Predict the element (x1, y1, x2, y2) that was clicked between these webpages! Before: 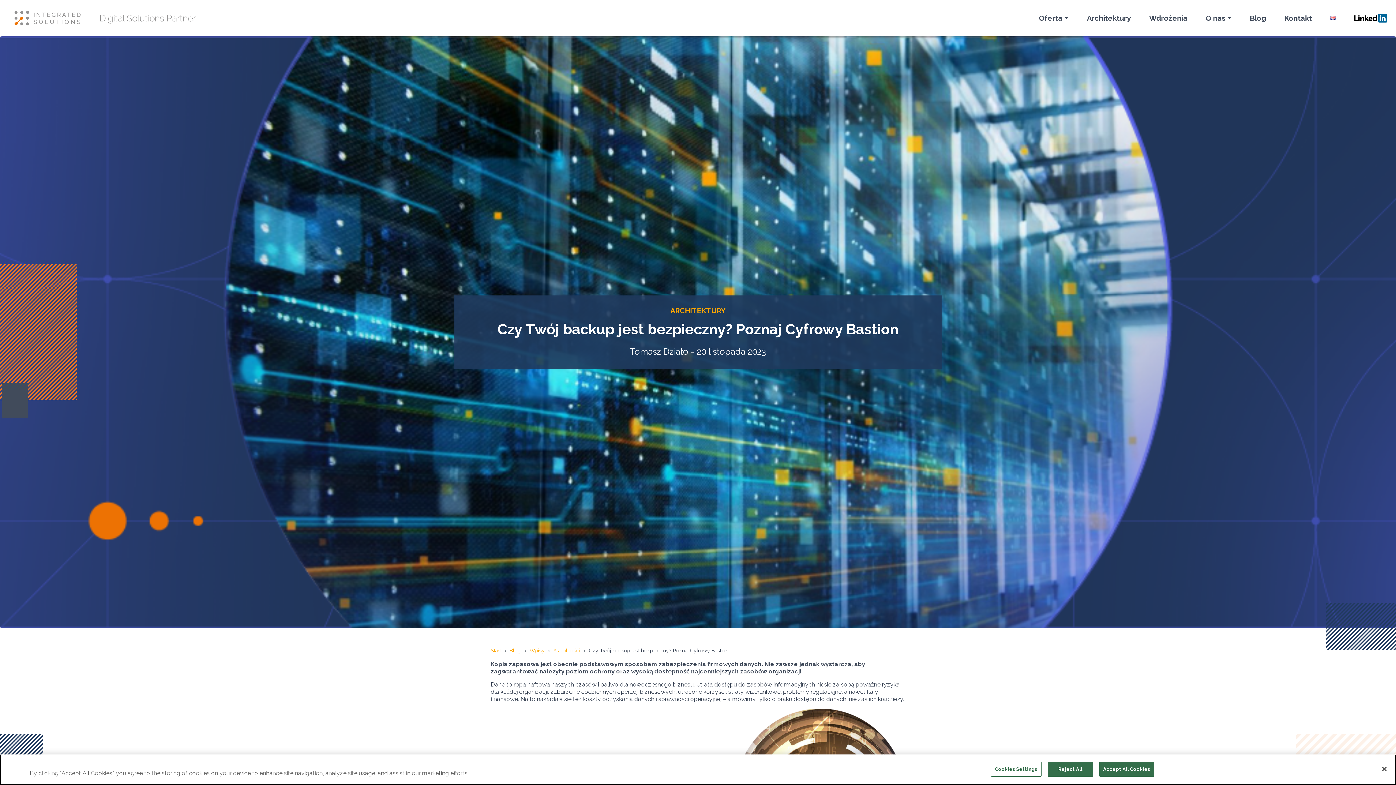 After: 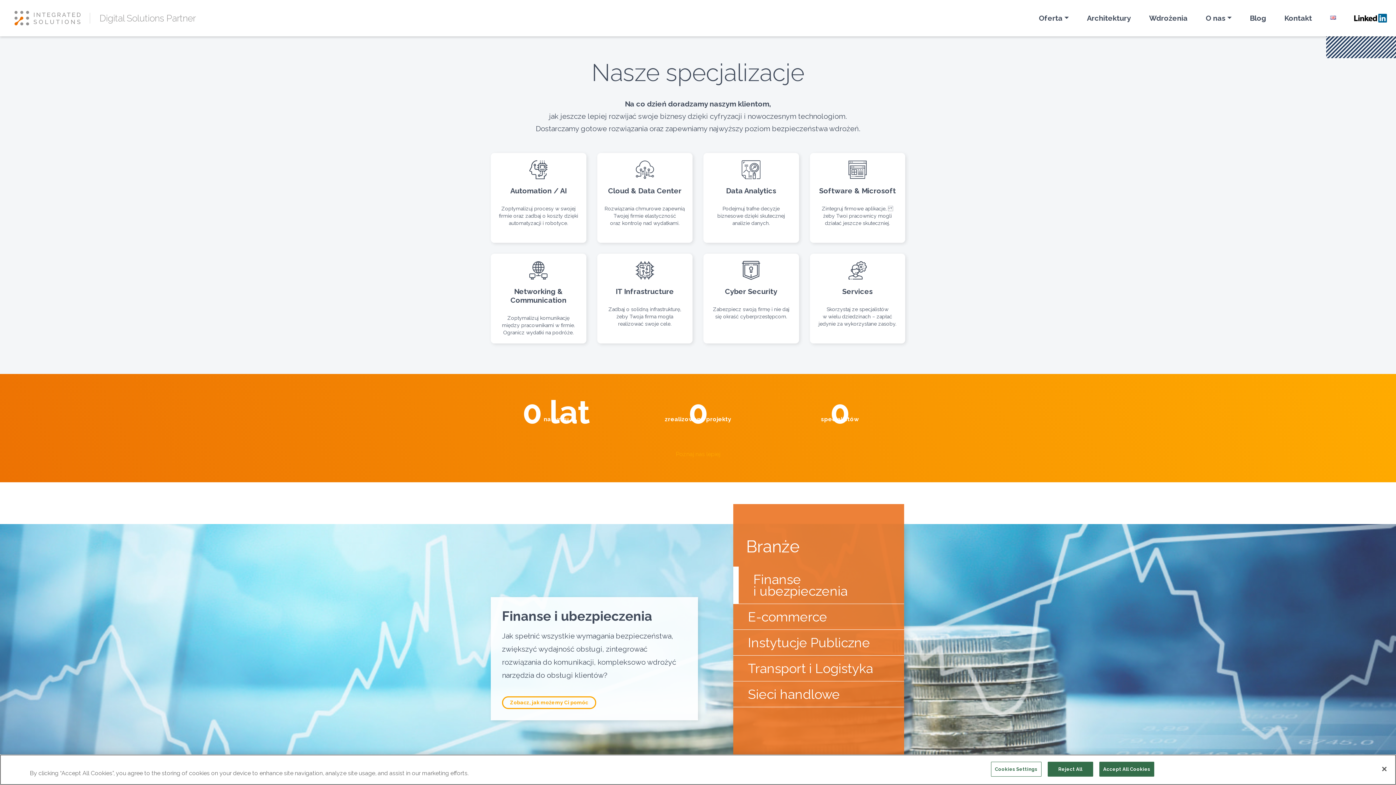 Action: label: Oferta bbox: (1030, 0, 1078, 36)